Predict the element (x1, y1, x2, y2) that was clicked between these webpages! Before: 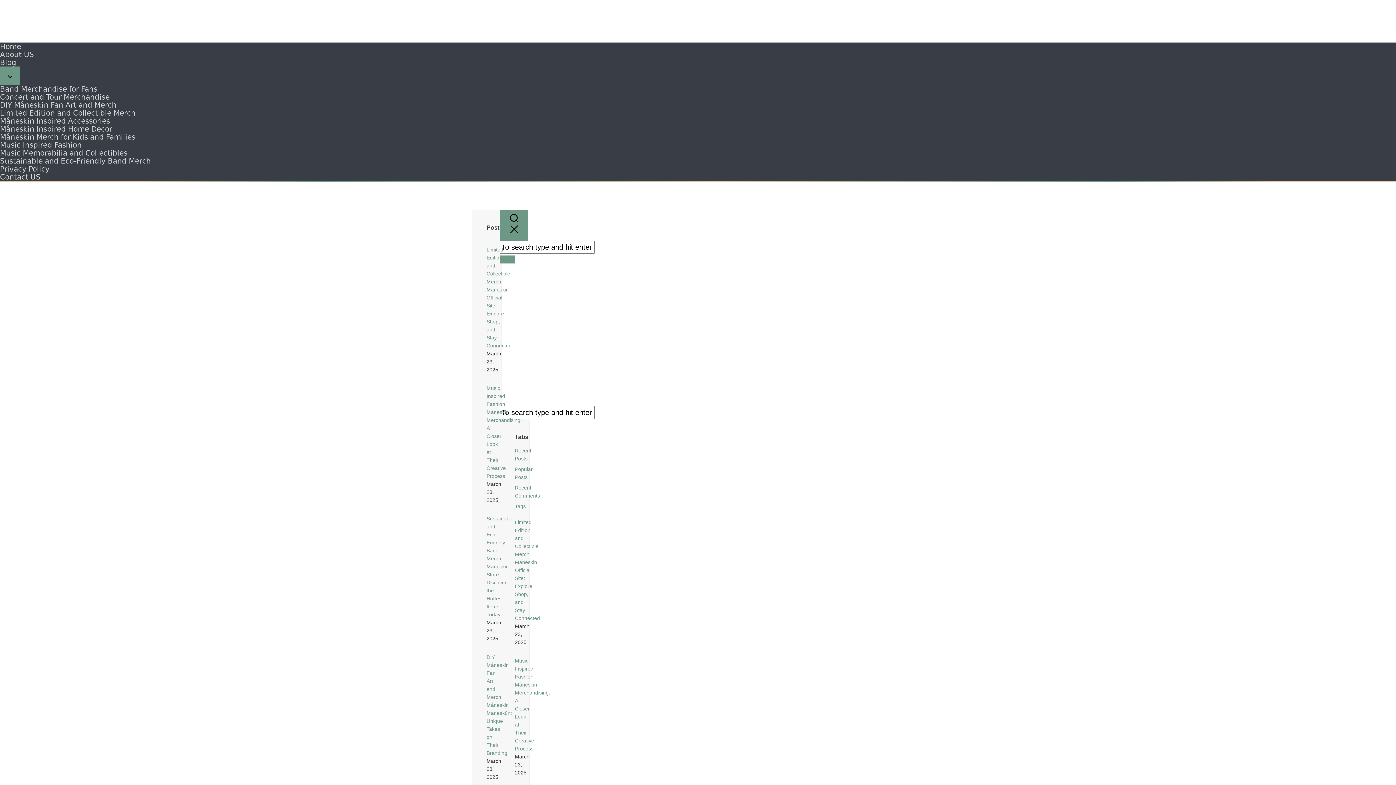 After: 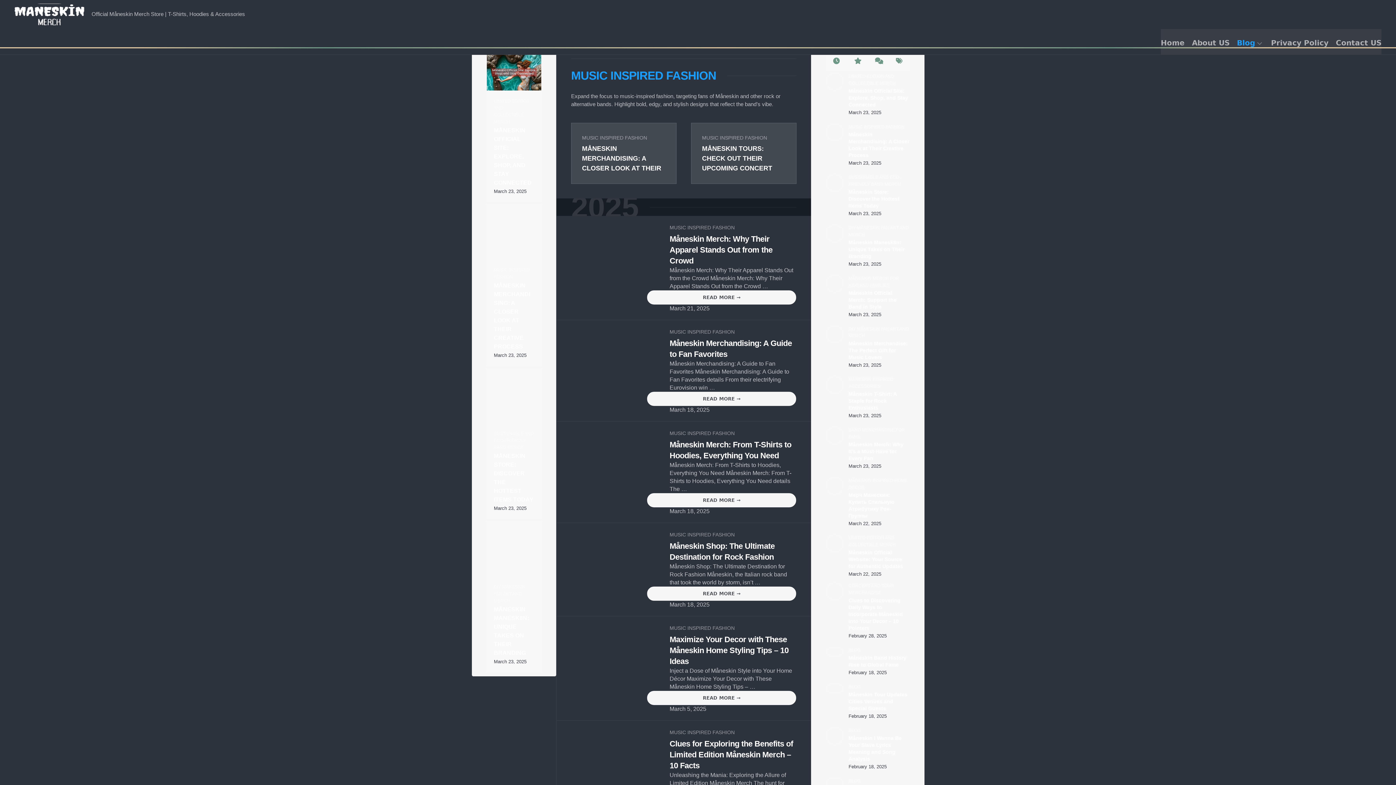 Action: label: Music Inspired Fashion bbox: (486, 385, 505, 407)